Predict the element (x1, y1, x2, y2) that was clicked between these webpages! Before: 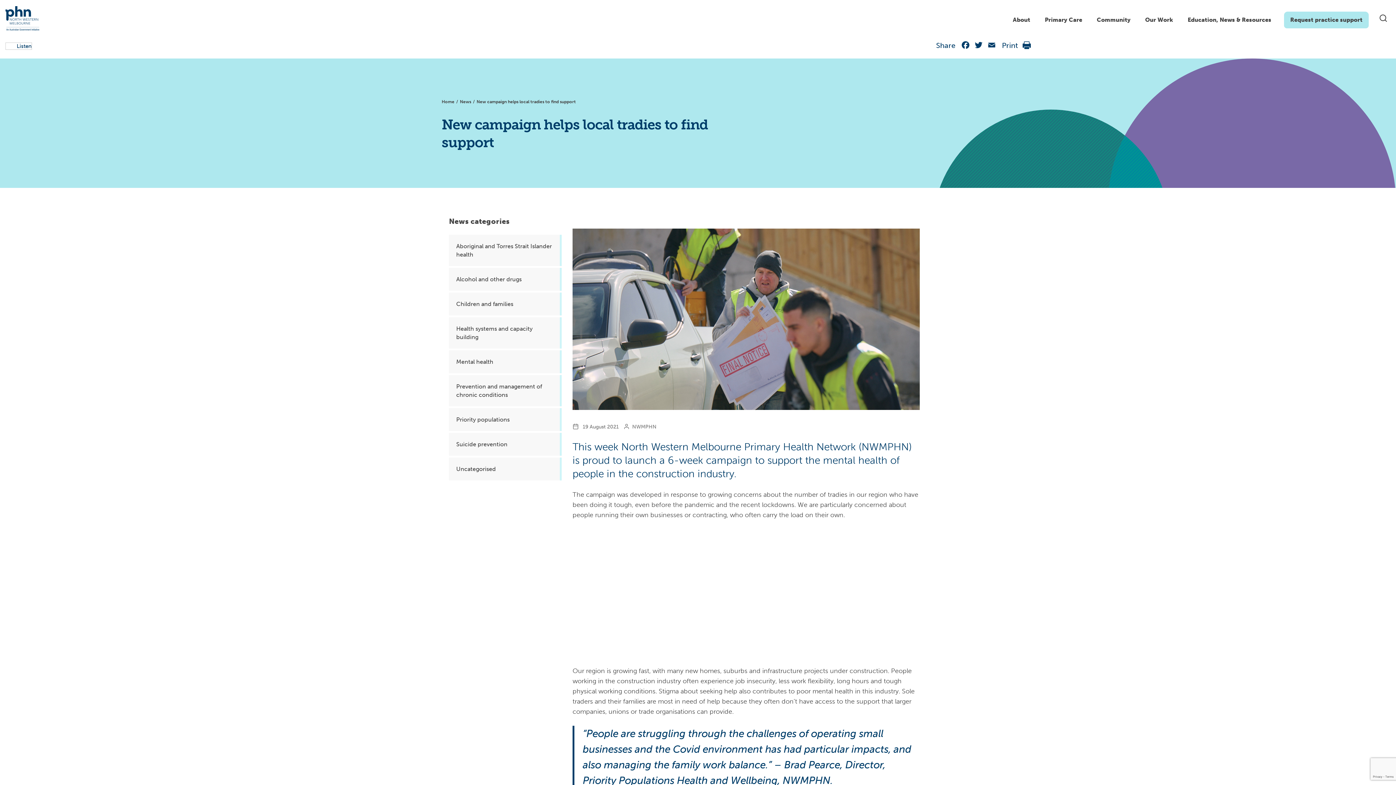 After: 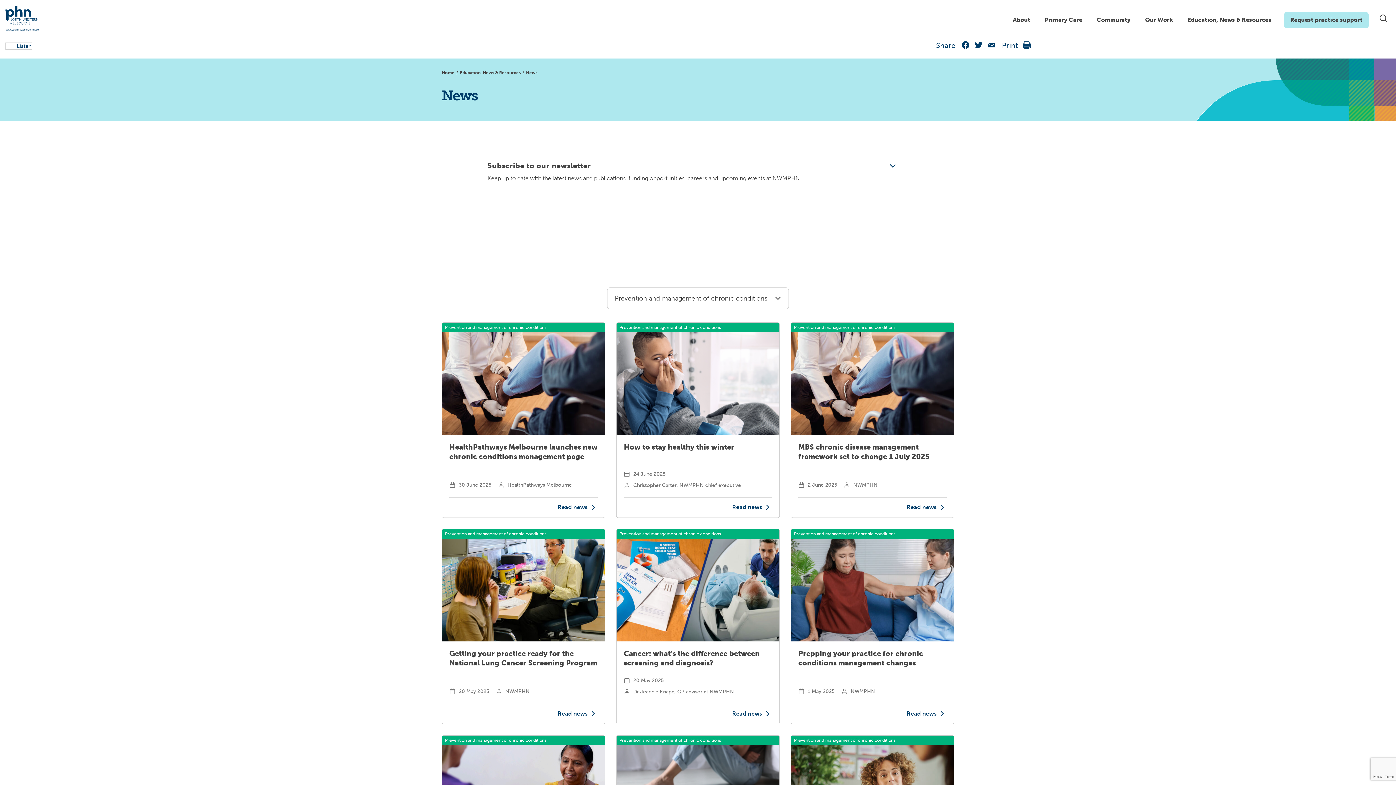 Action: bbox: (449, 375, 561, 406) label: Prevention and management of chronic conditions